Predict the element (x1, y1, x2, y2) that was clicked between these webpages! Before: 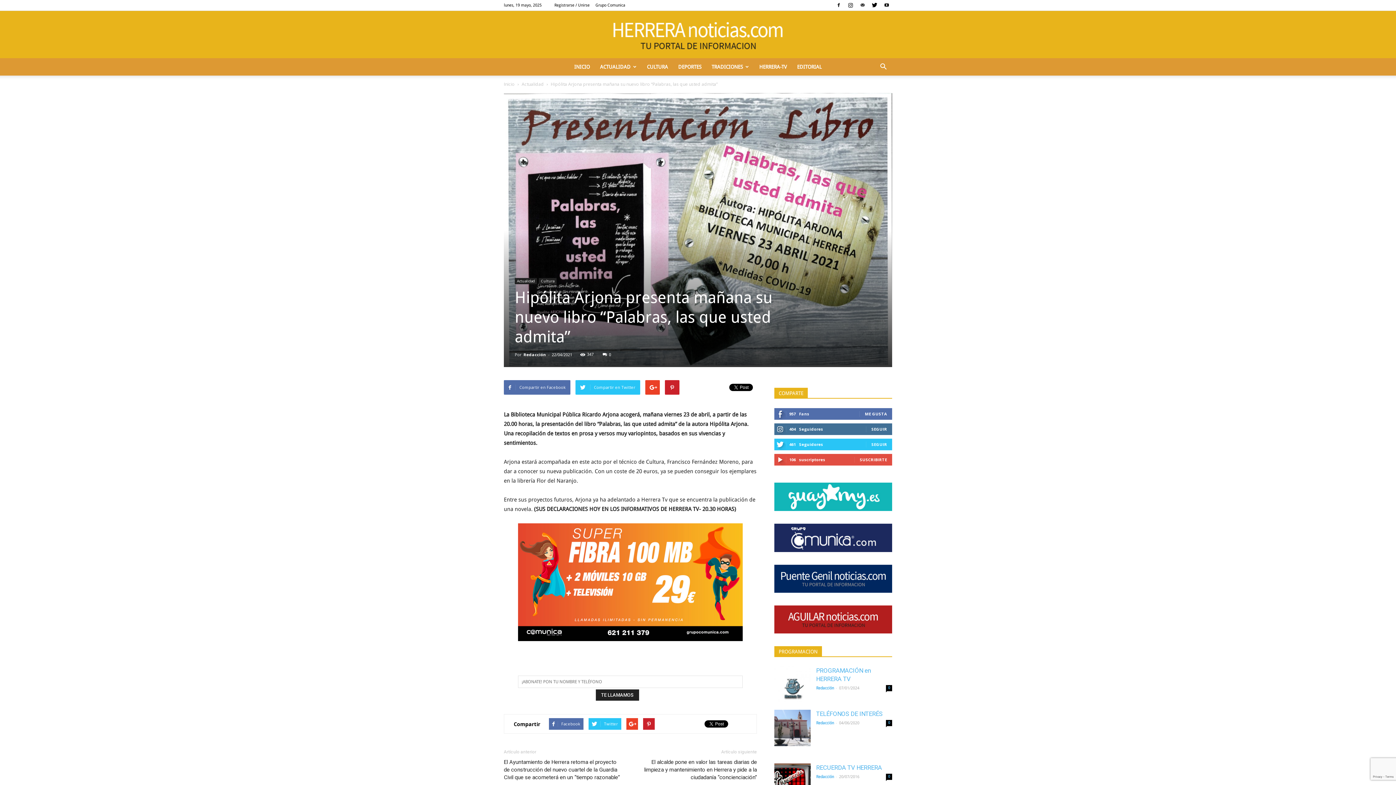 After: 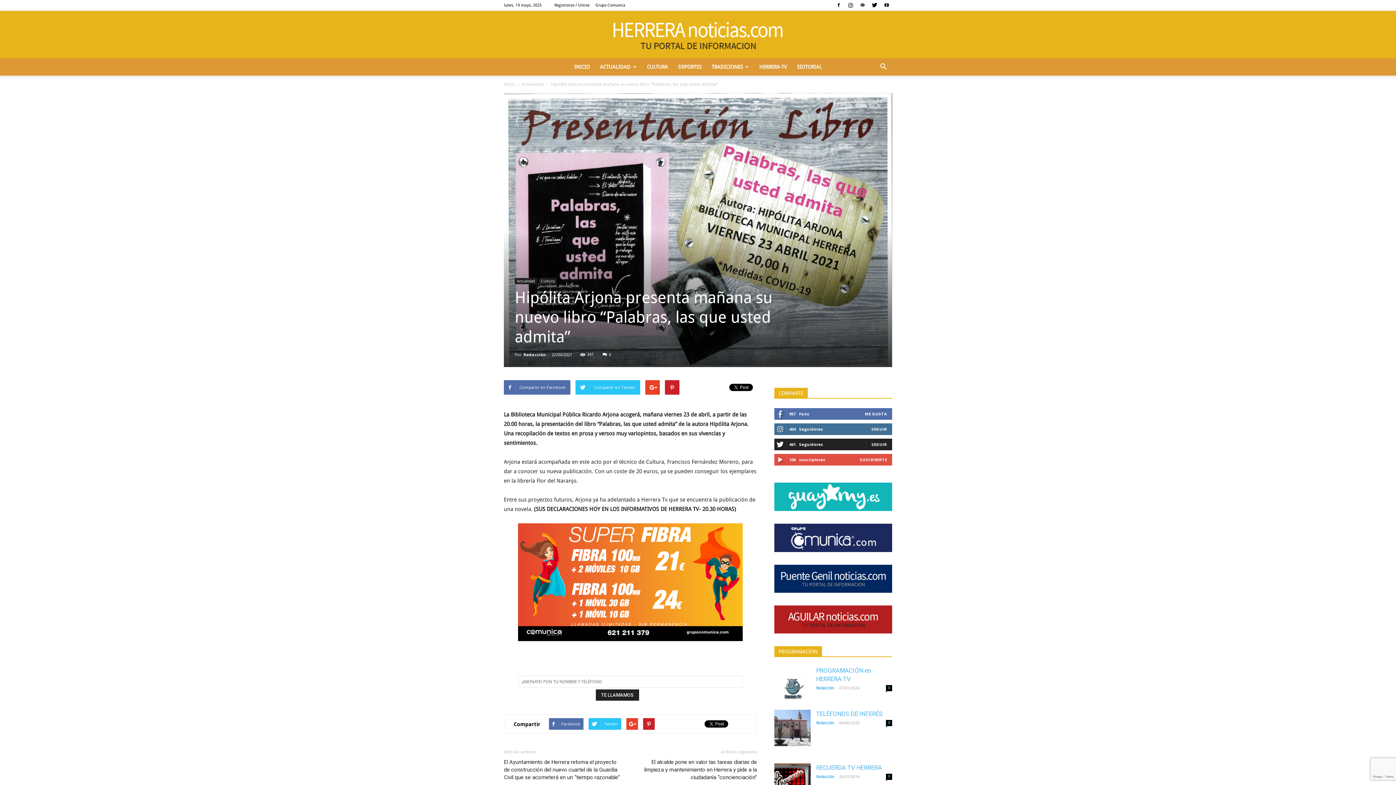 Action: label: SEGUIR bbox: (871, 441, 887, 447)